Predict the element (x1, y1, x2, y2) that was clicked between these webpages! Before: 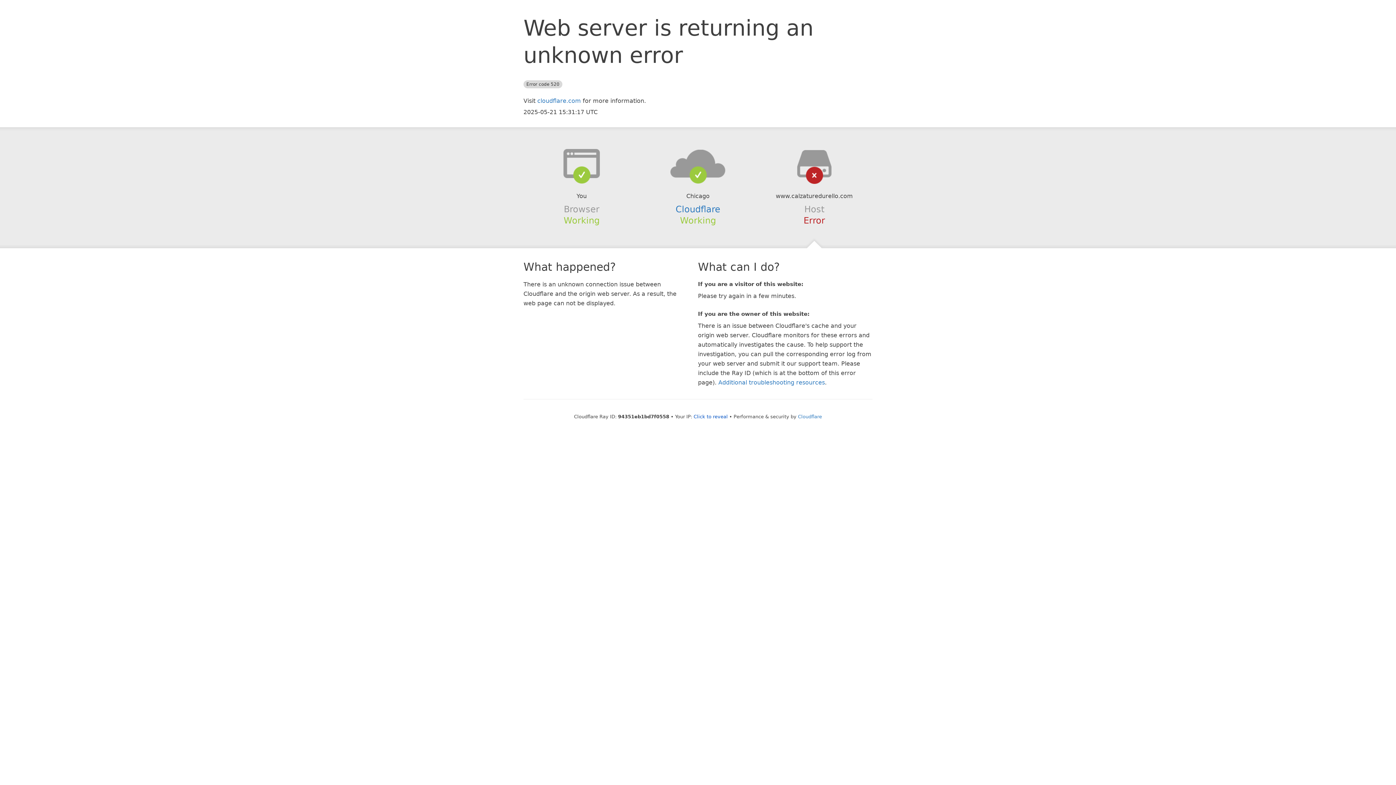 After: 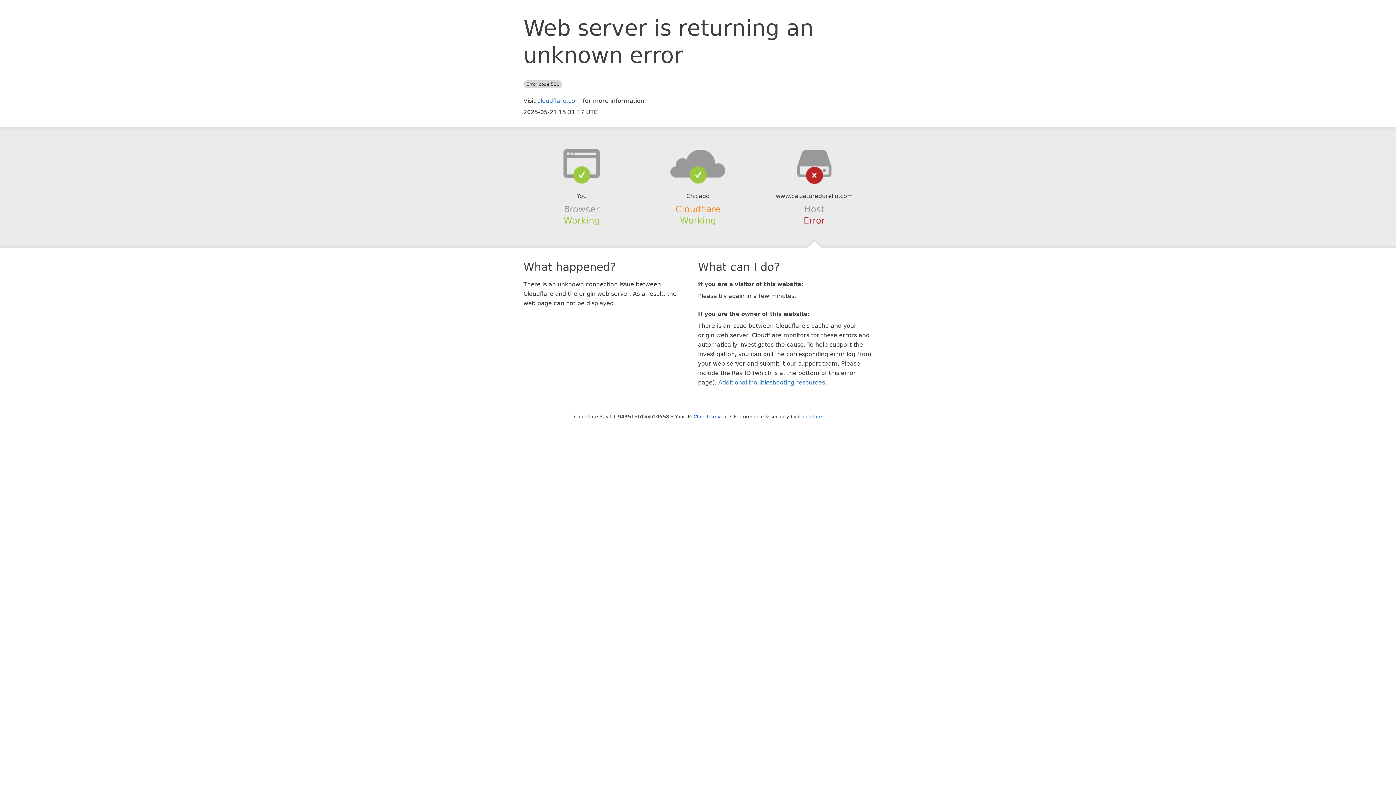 Action: label: Cloudflare bbox: (675, 204, 720, 214)